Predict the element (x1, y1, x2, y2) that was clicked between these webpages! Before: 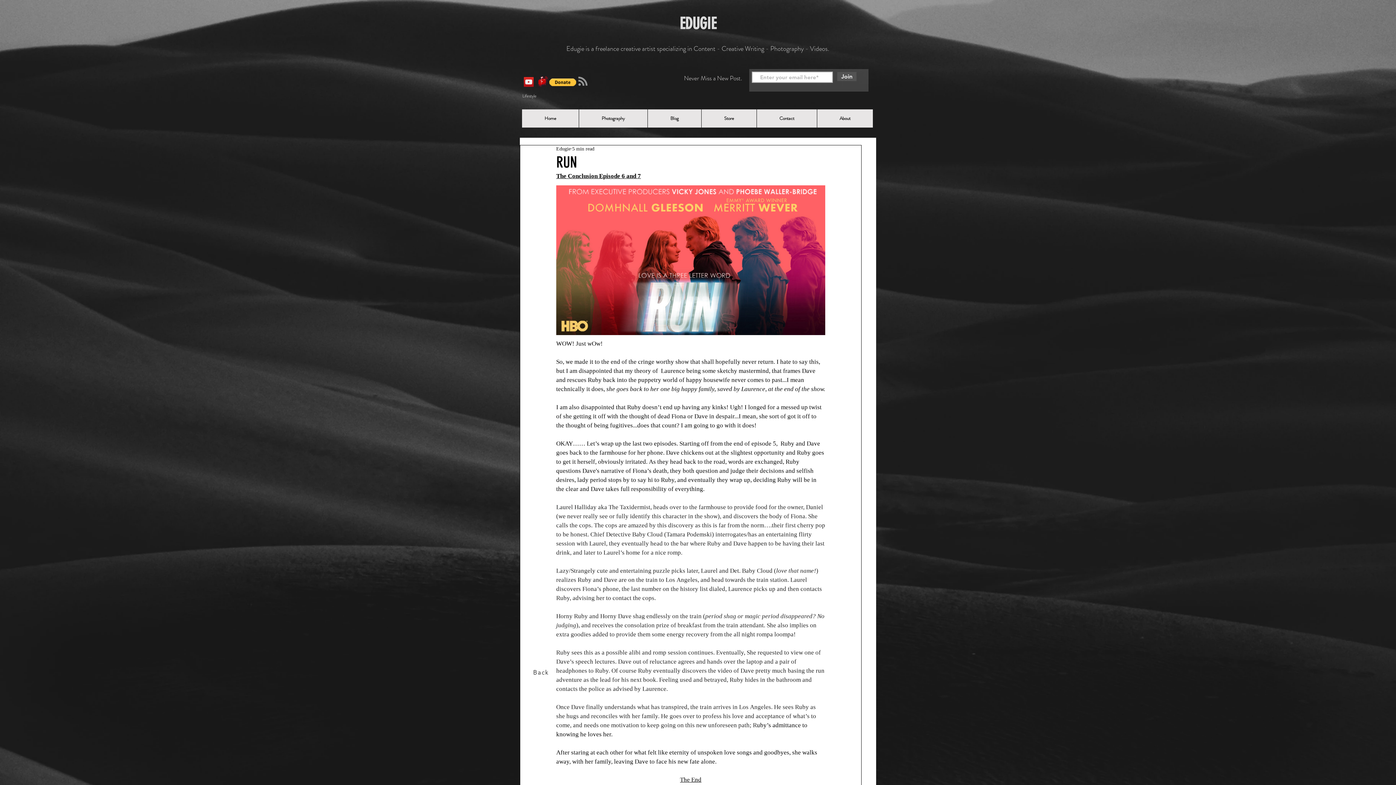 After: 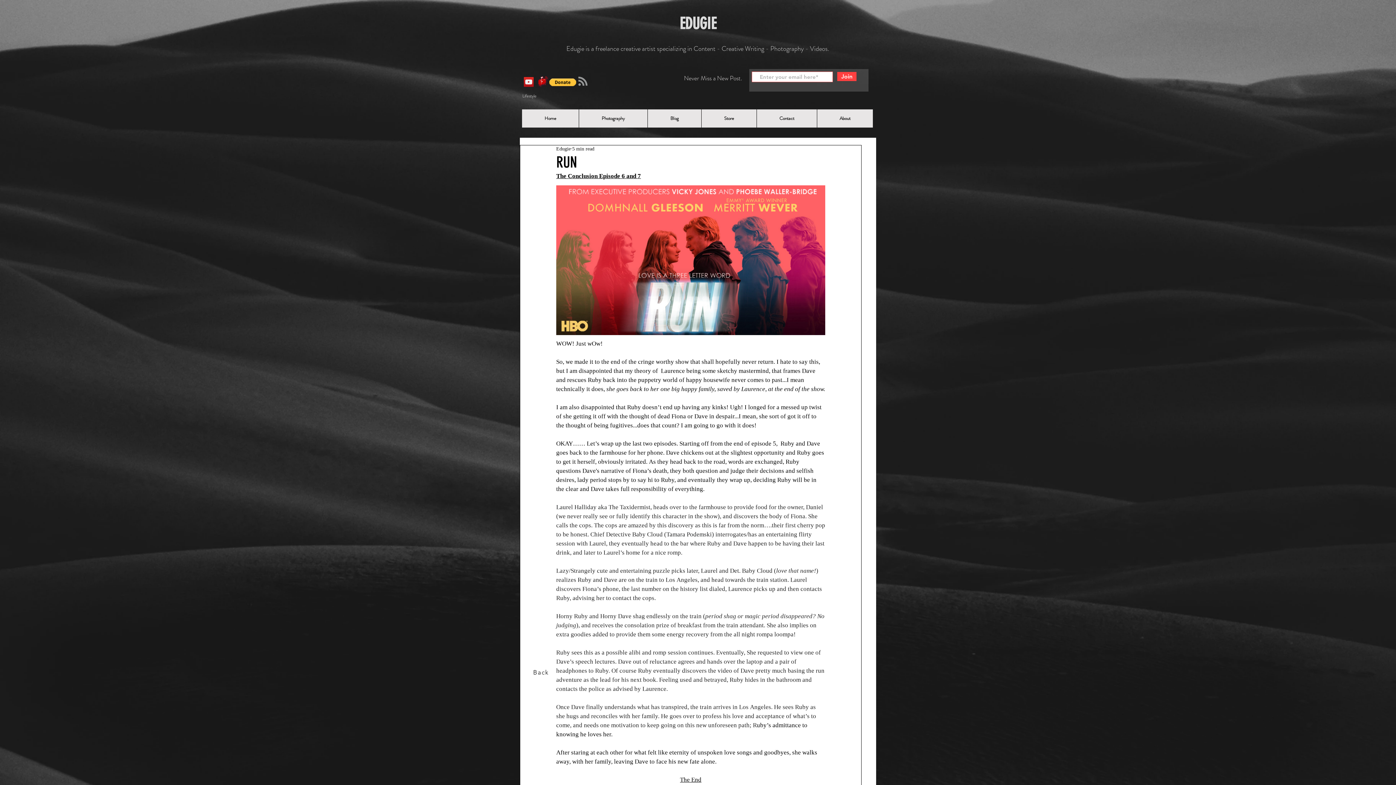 Action: bbox: (837, 72, 856, 81) label: Join